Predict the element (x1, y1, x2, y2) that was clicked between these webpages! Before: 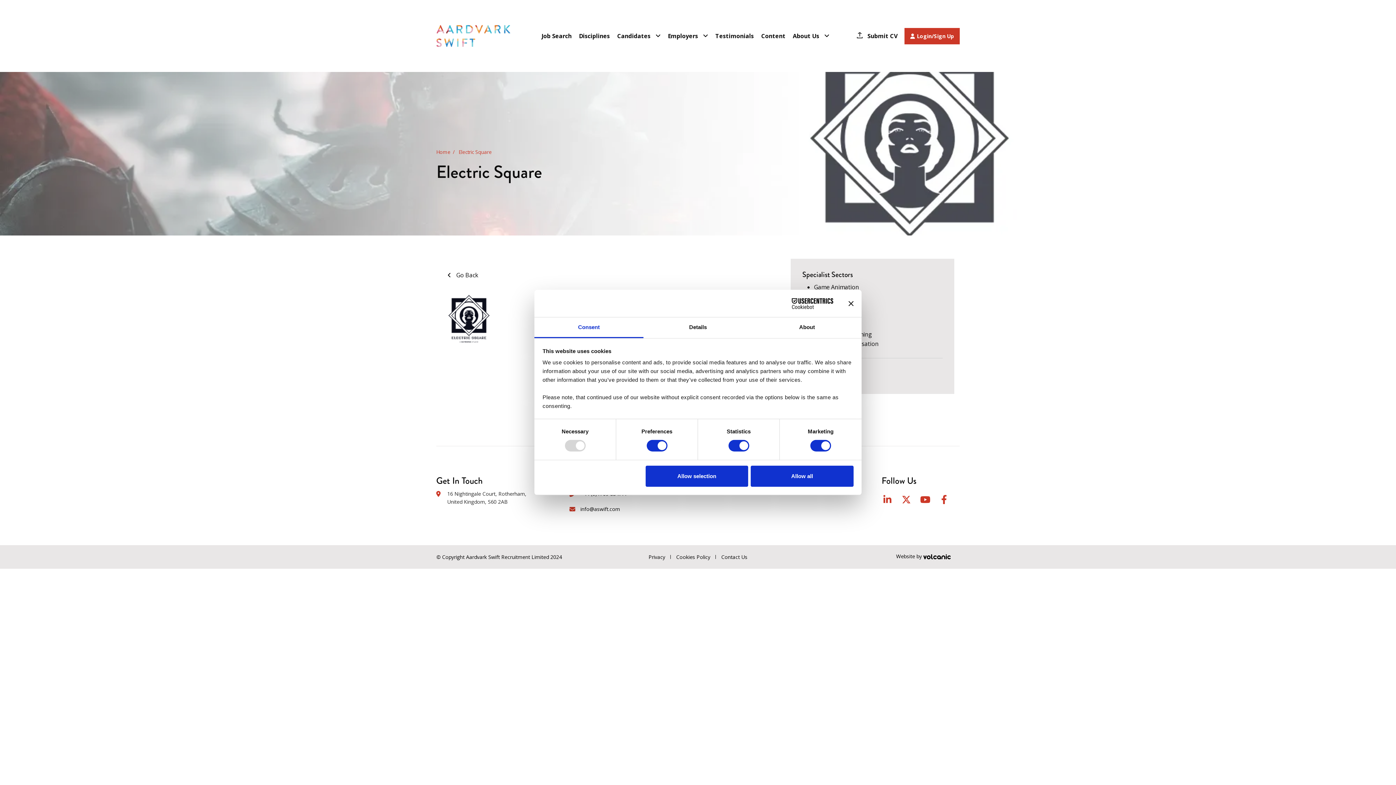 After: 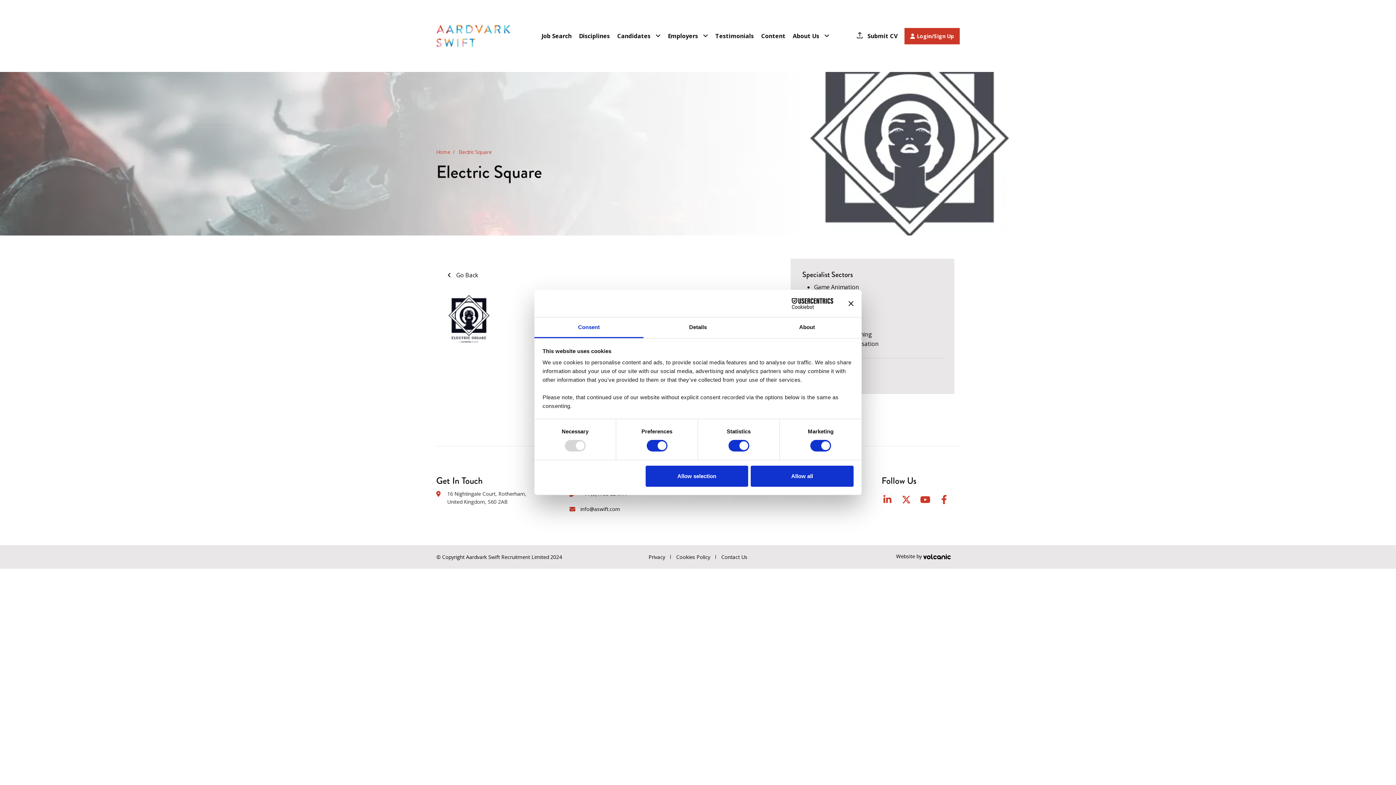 Action: label: Cookiebot - opens in a new window bbox: (769, 298, 833, 309)